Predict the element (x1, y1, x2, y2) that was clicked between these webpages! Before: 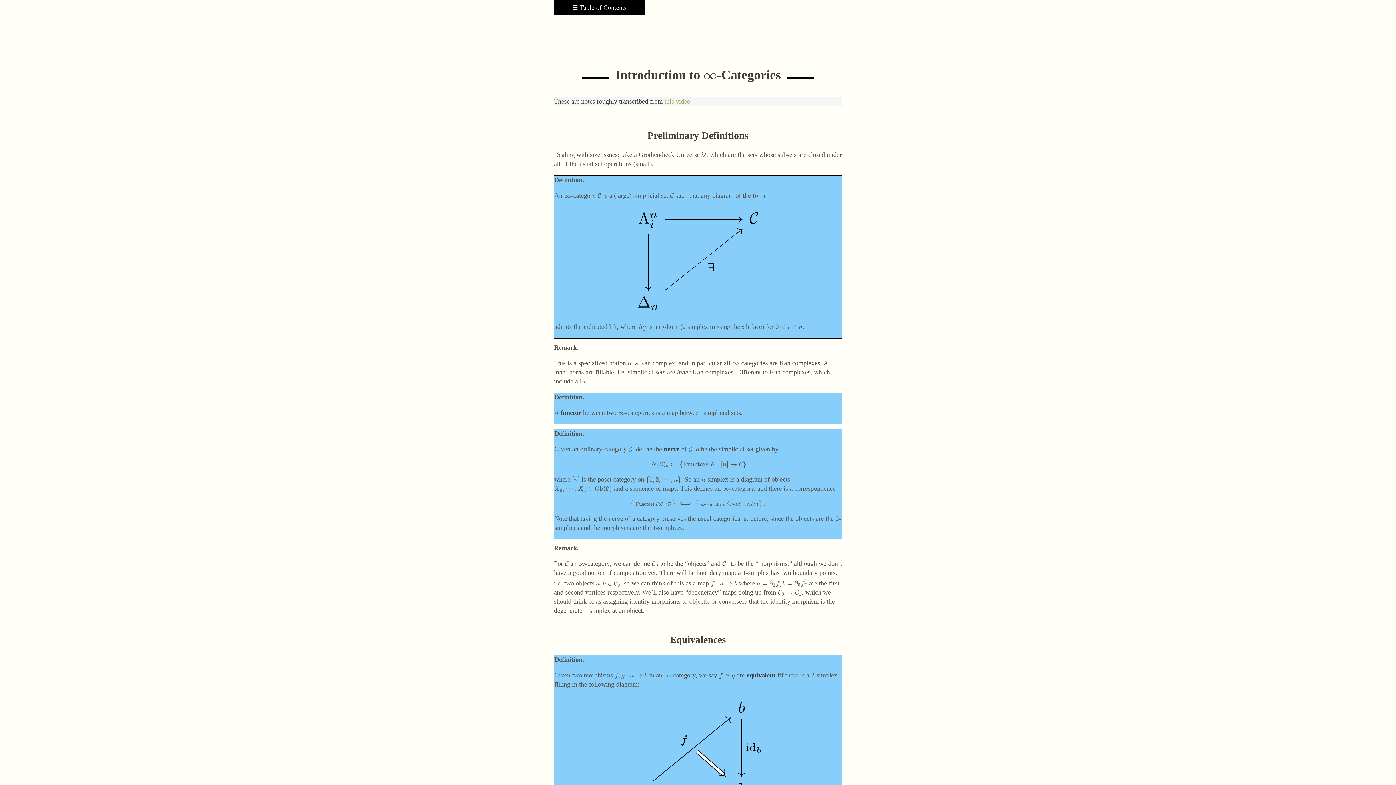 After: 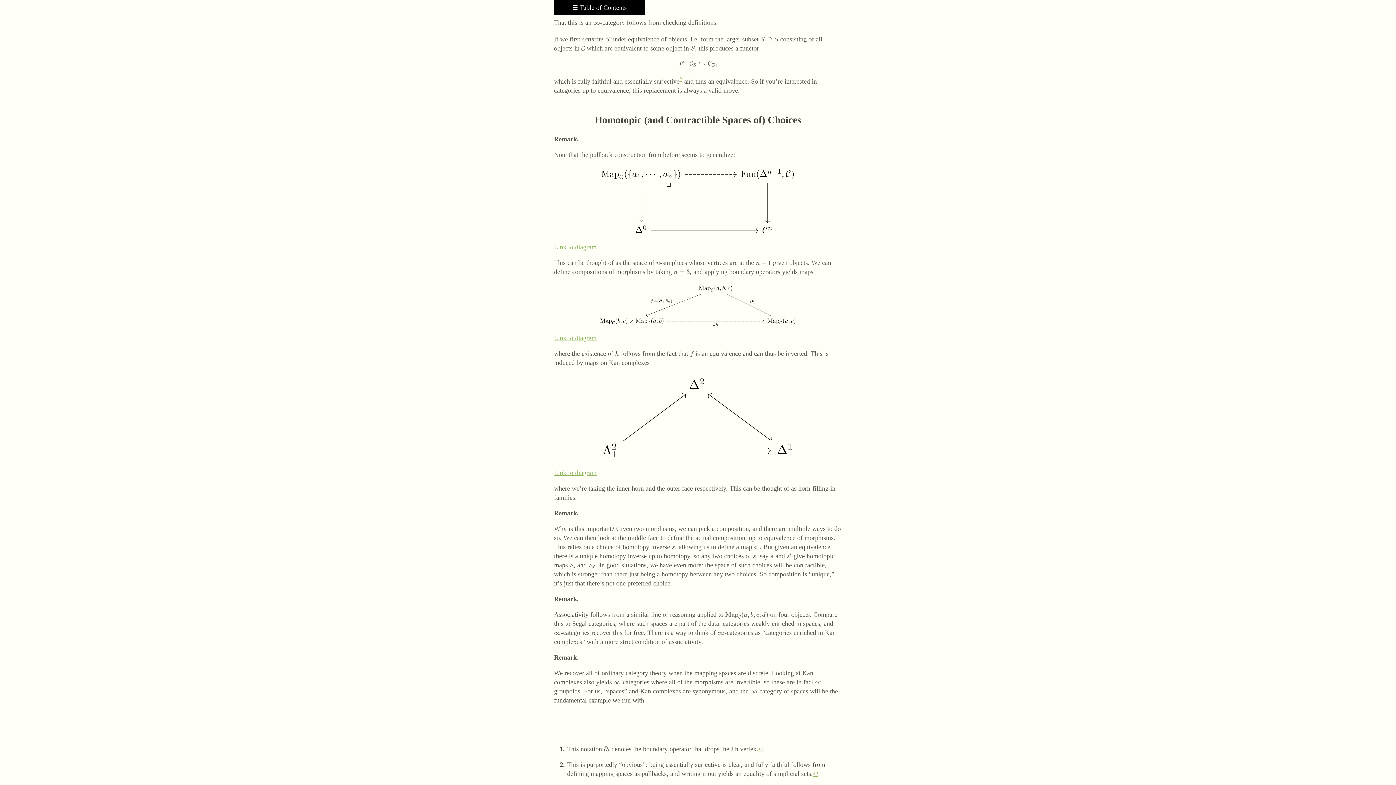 Action: label: 1 bbox: (804, 579, 807, 587)